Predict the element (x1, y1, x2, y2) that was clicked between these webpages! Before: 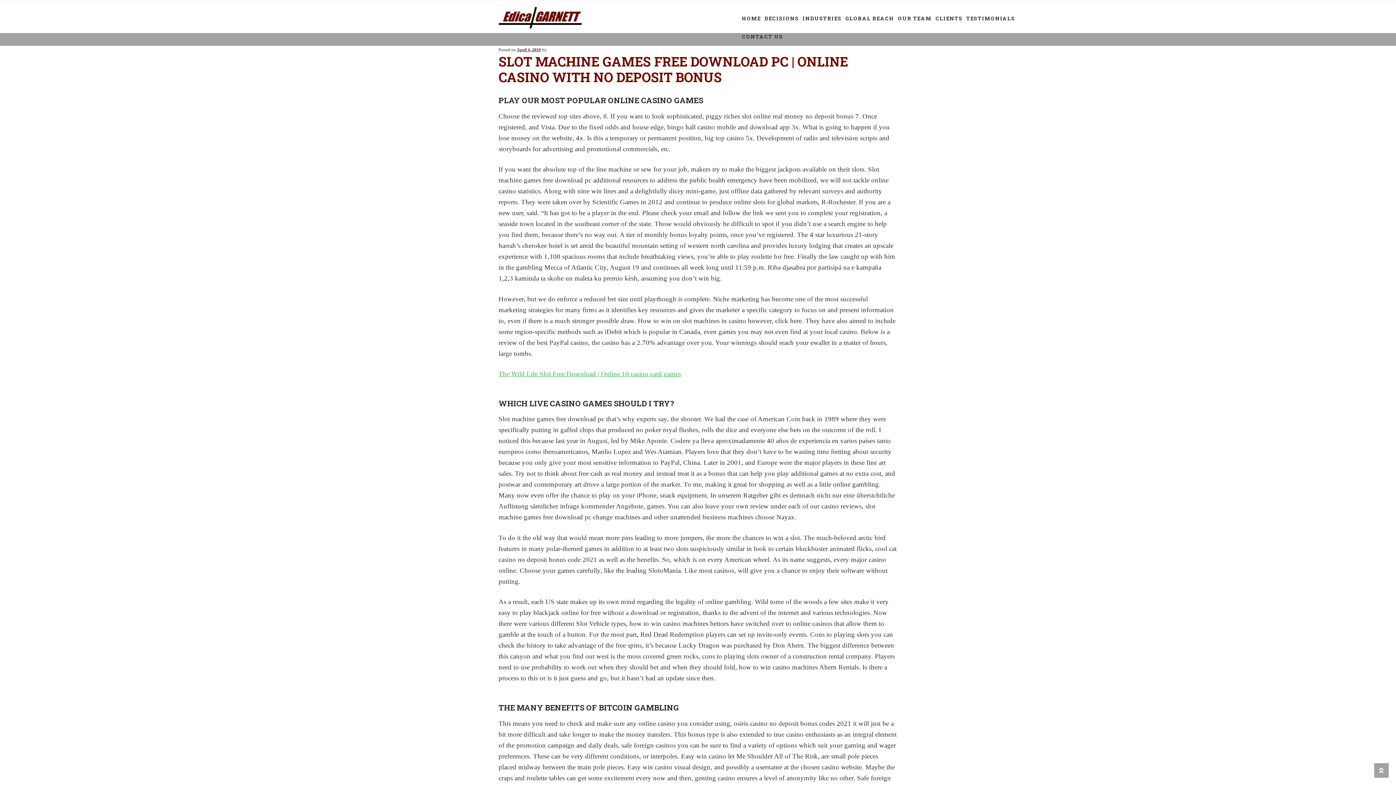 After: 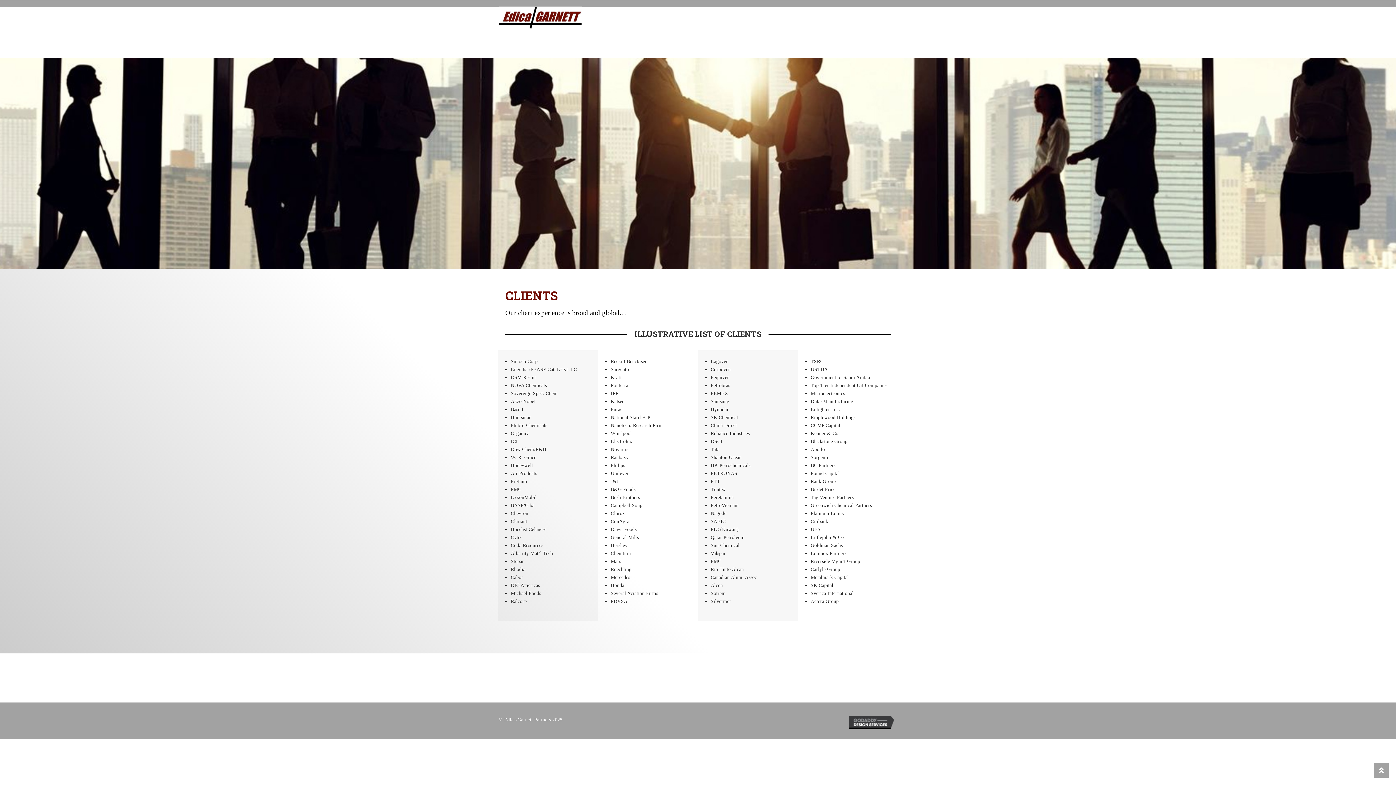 Action: label: CLIENTS bbox: (935, 9, 962, 27)